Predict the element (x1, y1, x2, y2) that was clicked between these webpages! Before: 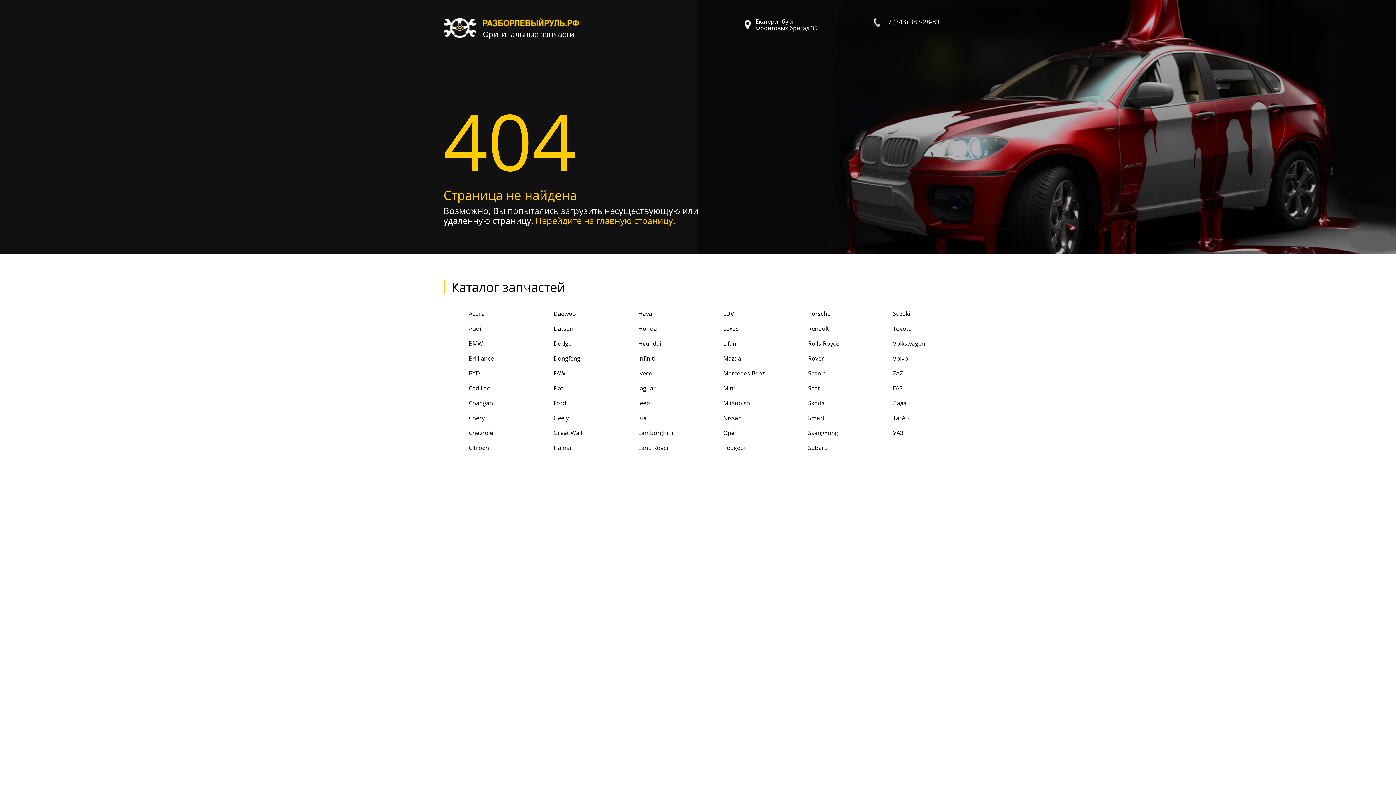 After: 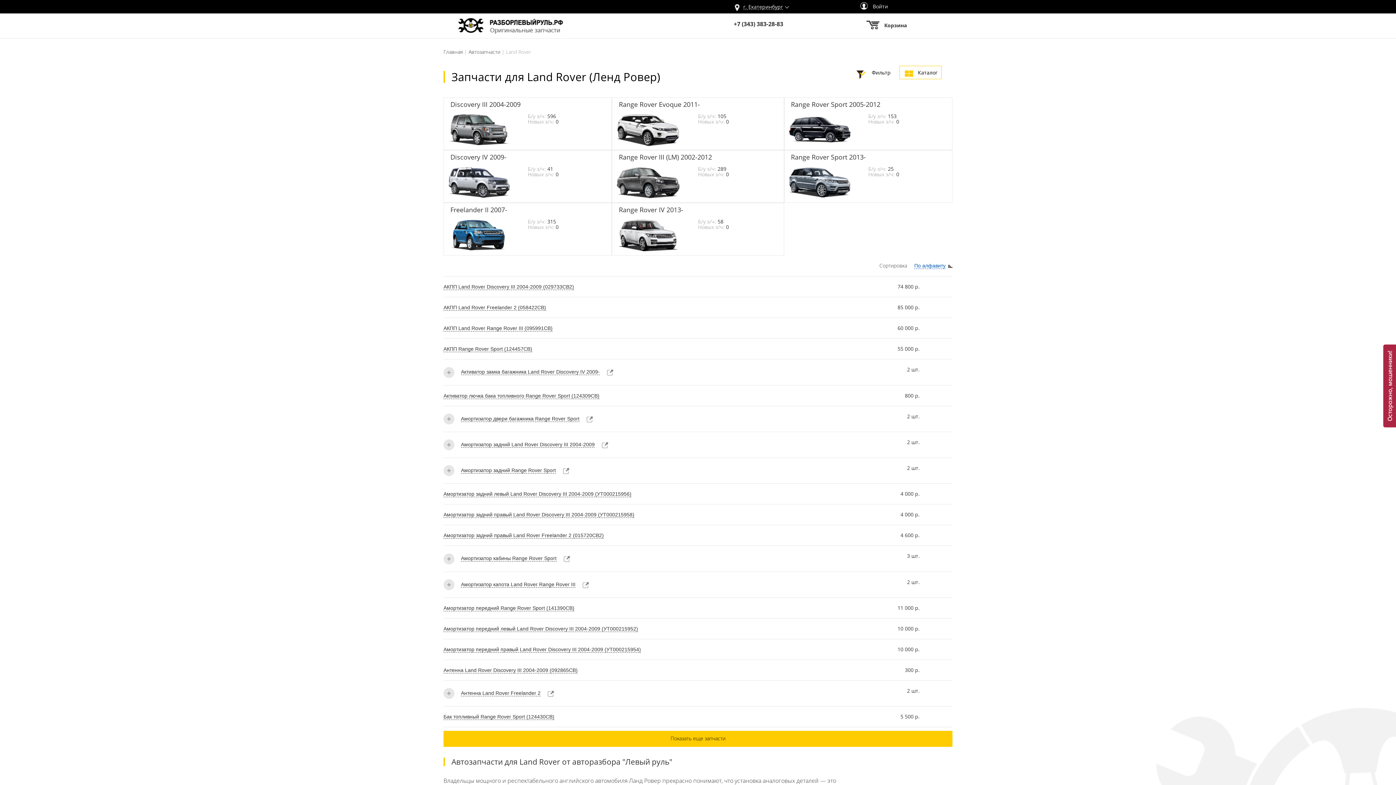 Action: bbox: (613, 442, 698, 454) label:  Land Rover